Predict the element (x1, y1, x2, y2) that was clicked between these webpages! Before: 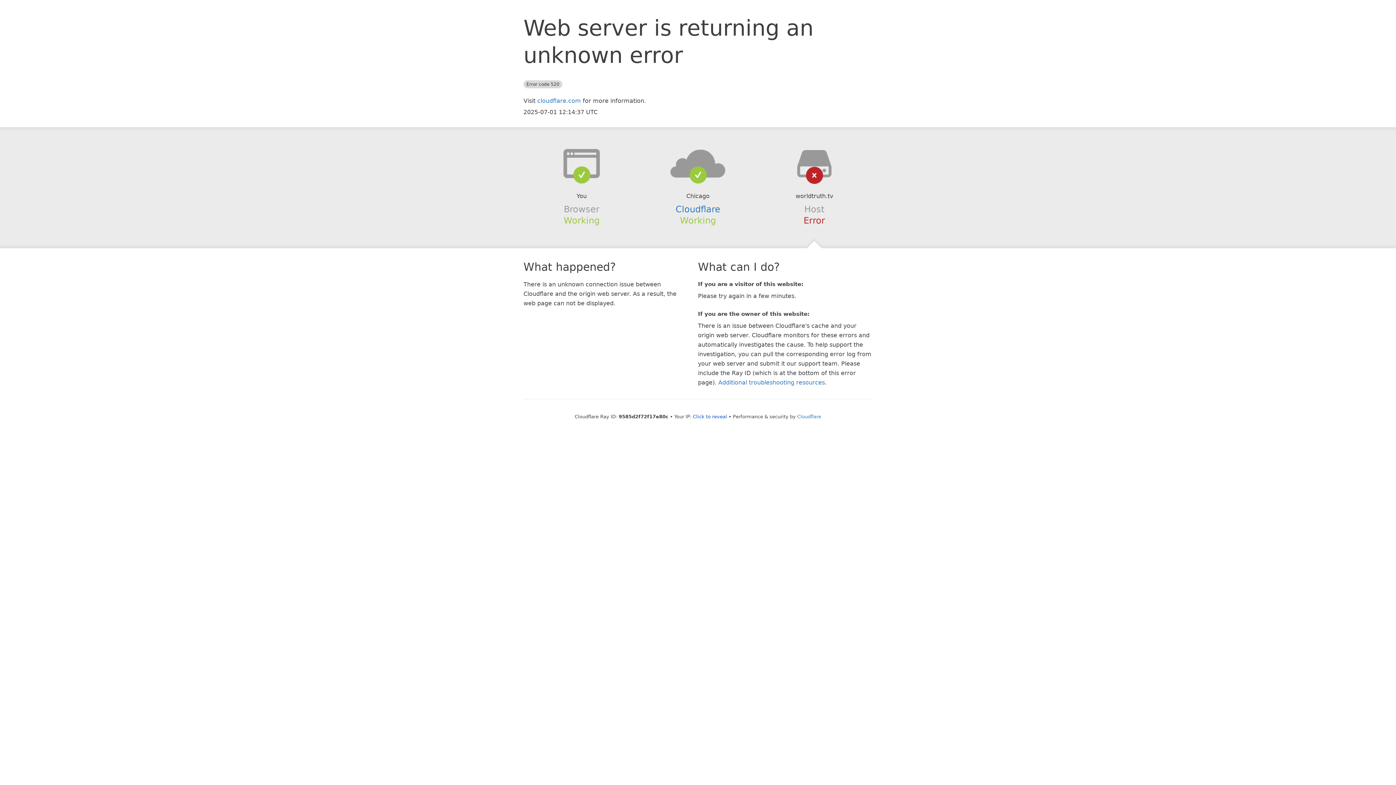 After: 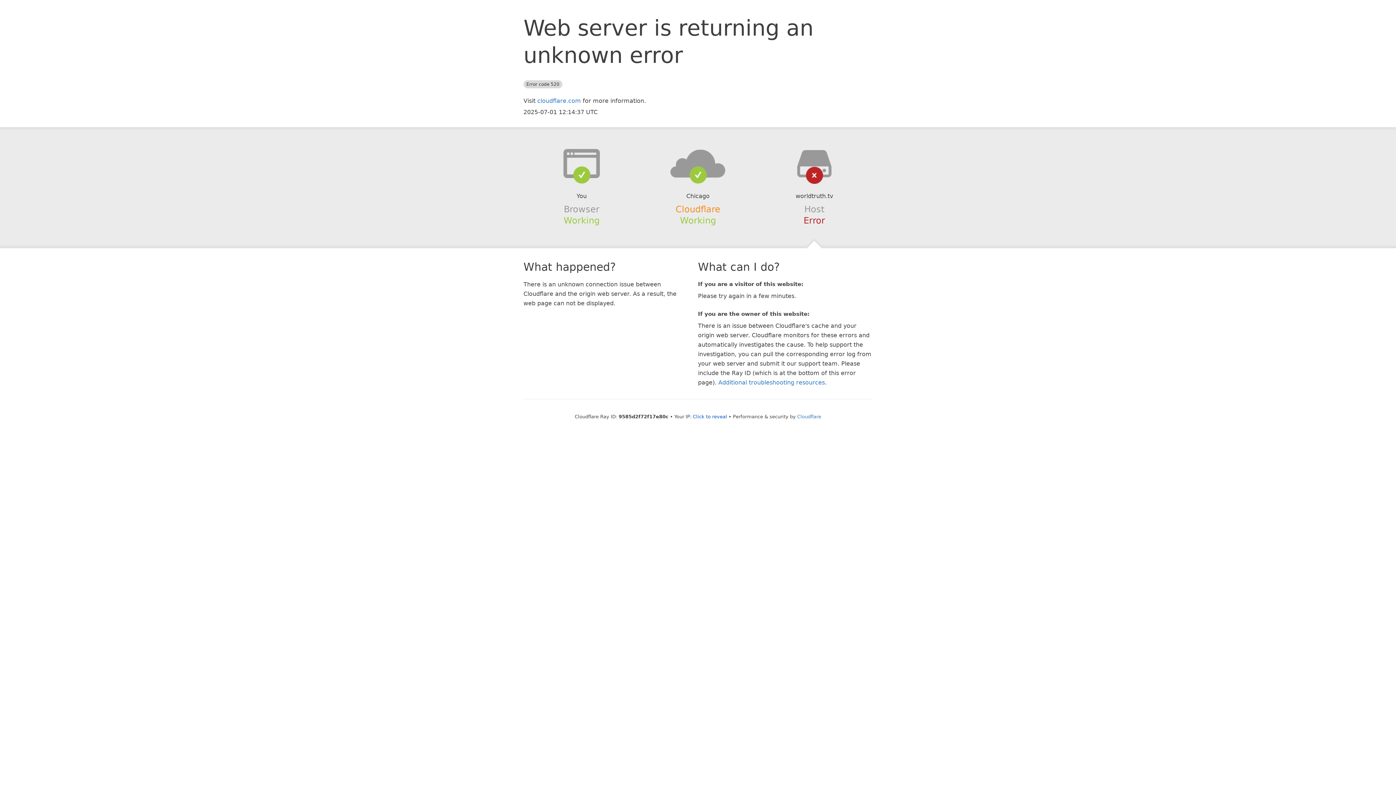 Action: bbox: (675, 204, 720, 214) label: Cloudflare